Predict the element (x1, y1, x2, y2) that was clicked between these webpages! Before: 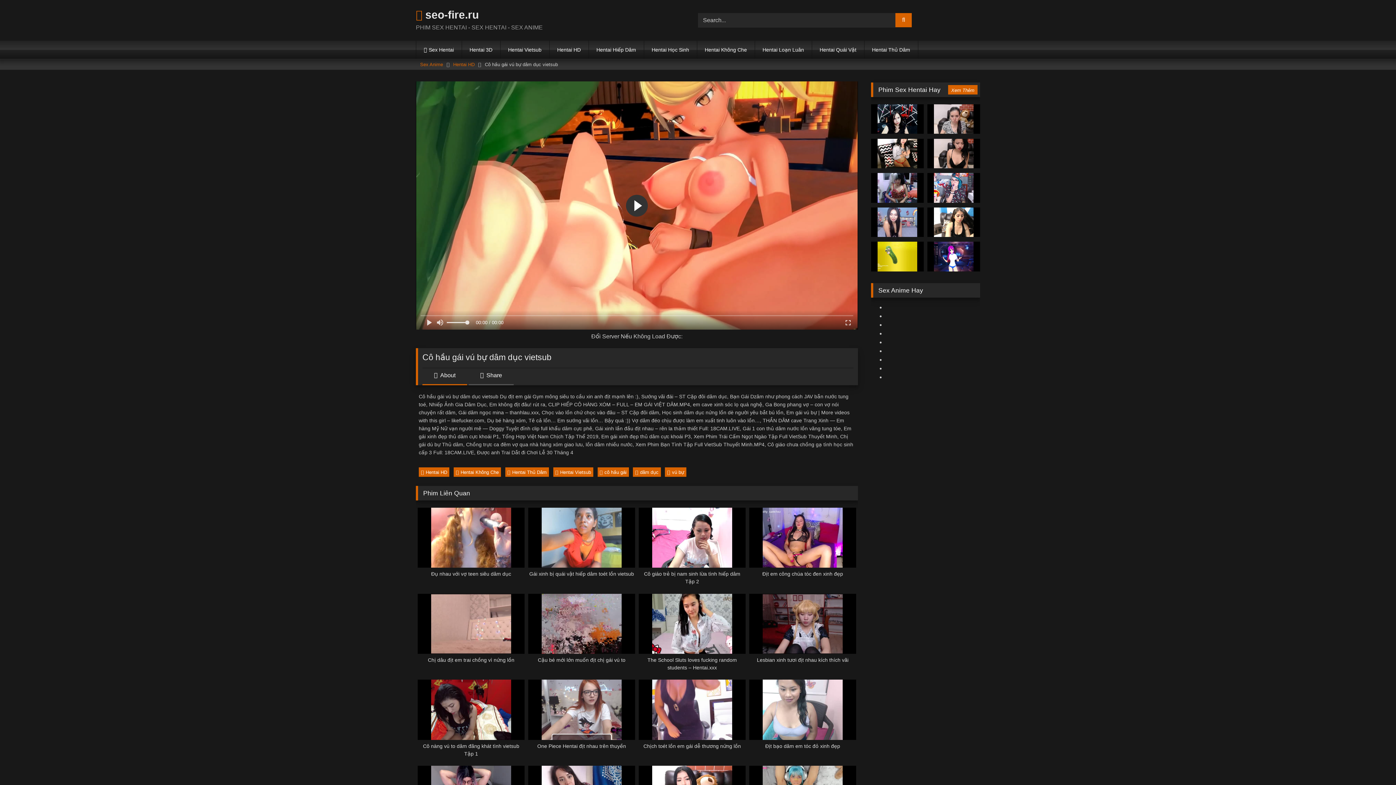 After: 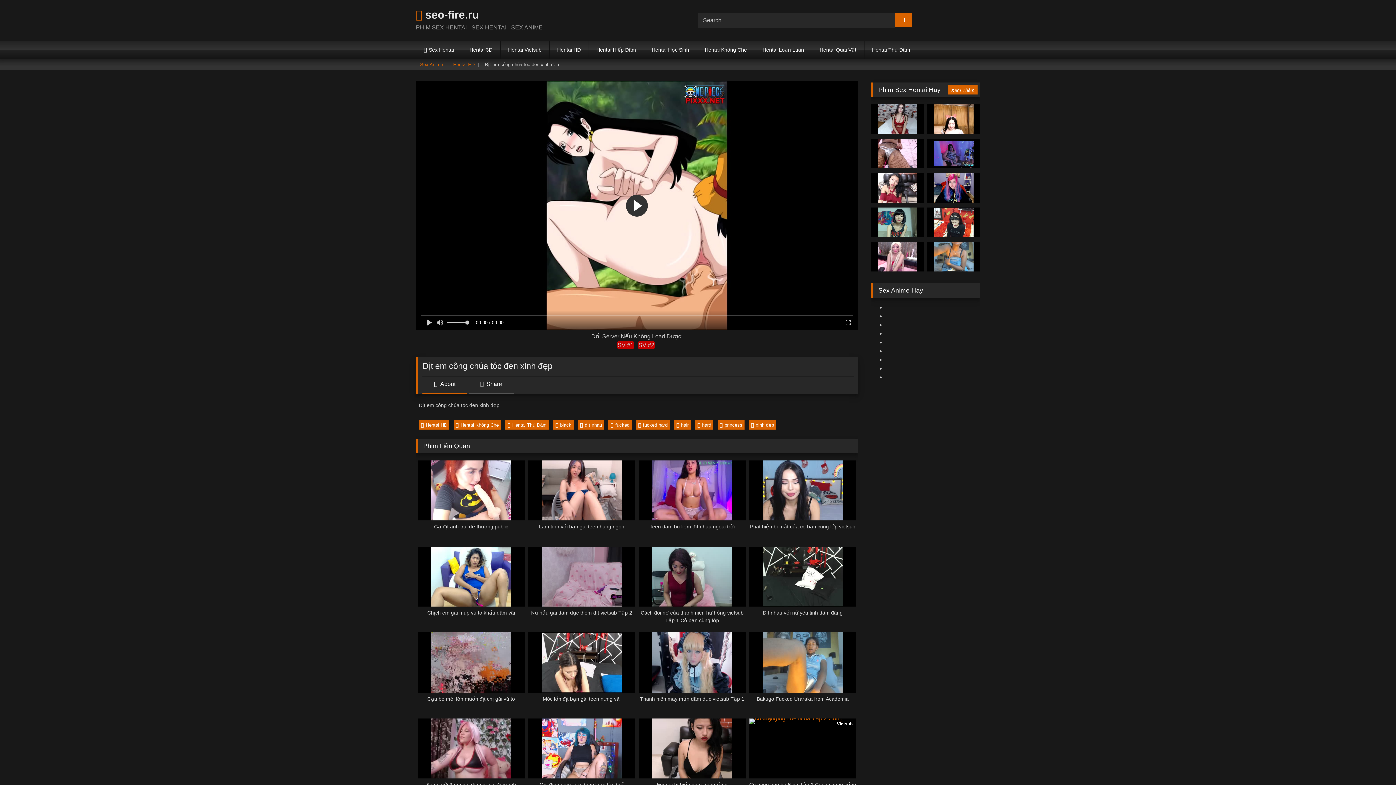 Action: label: Địt em công chúa tóc đen xinh đẹp bbox: (749, 508, 856, 585)